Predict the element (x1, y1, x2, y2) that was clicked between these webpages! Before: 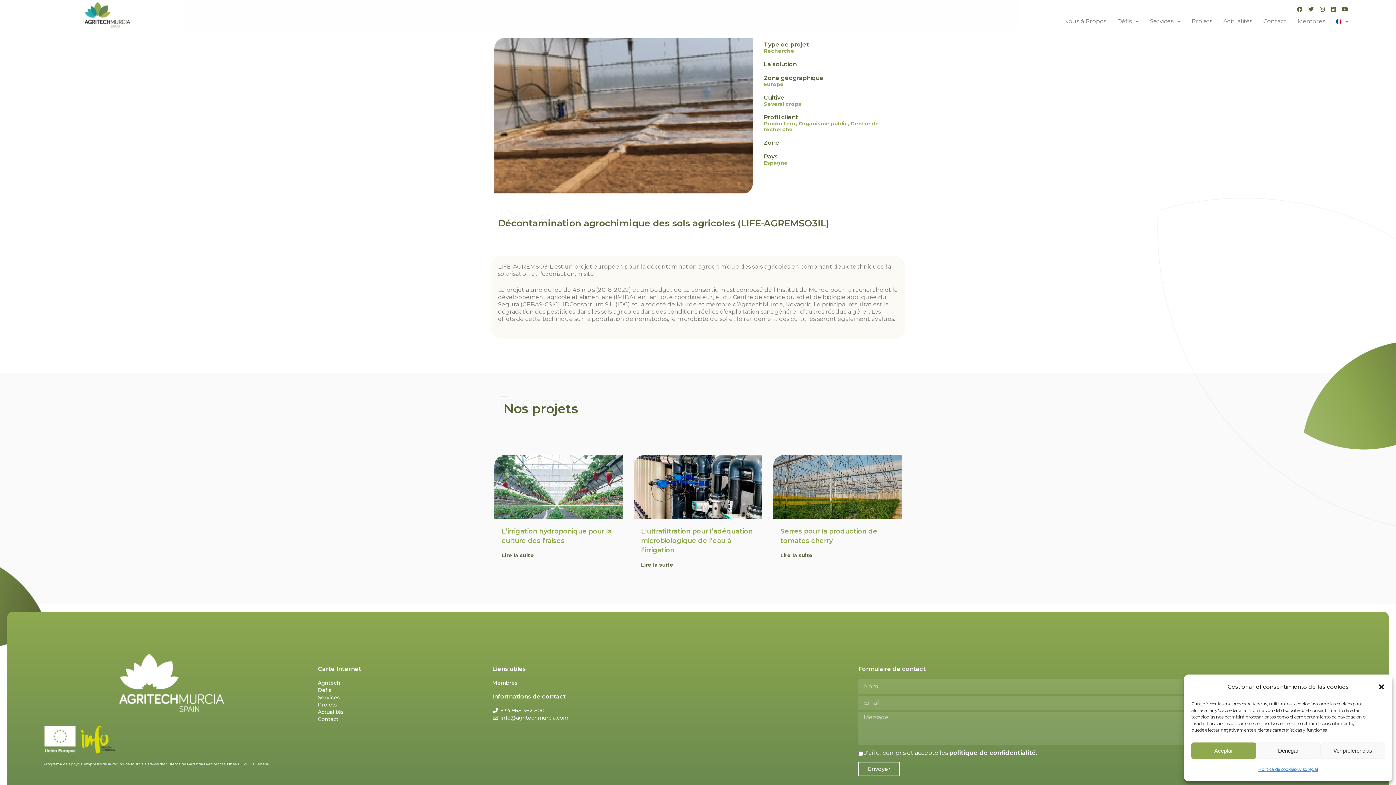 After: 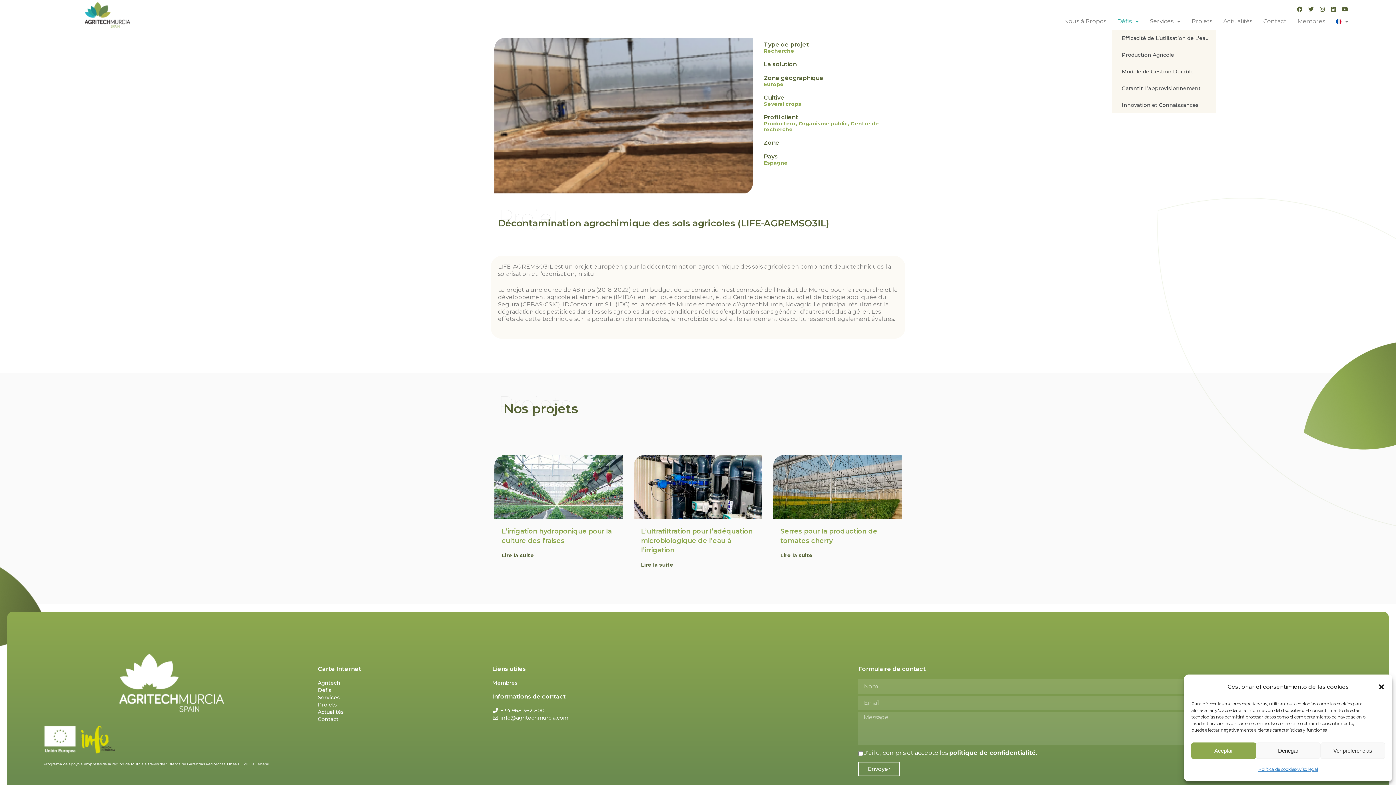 Action: label: Défis bbox: (1111, 13, 1144, 29)